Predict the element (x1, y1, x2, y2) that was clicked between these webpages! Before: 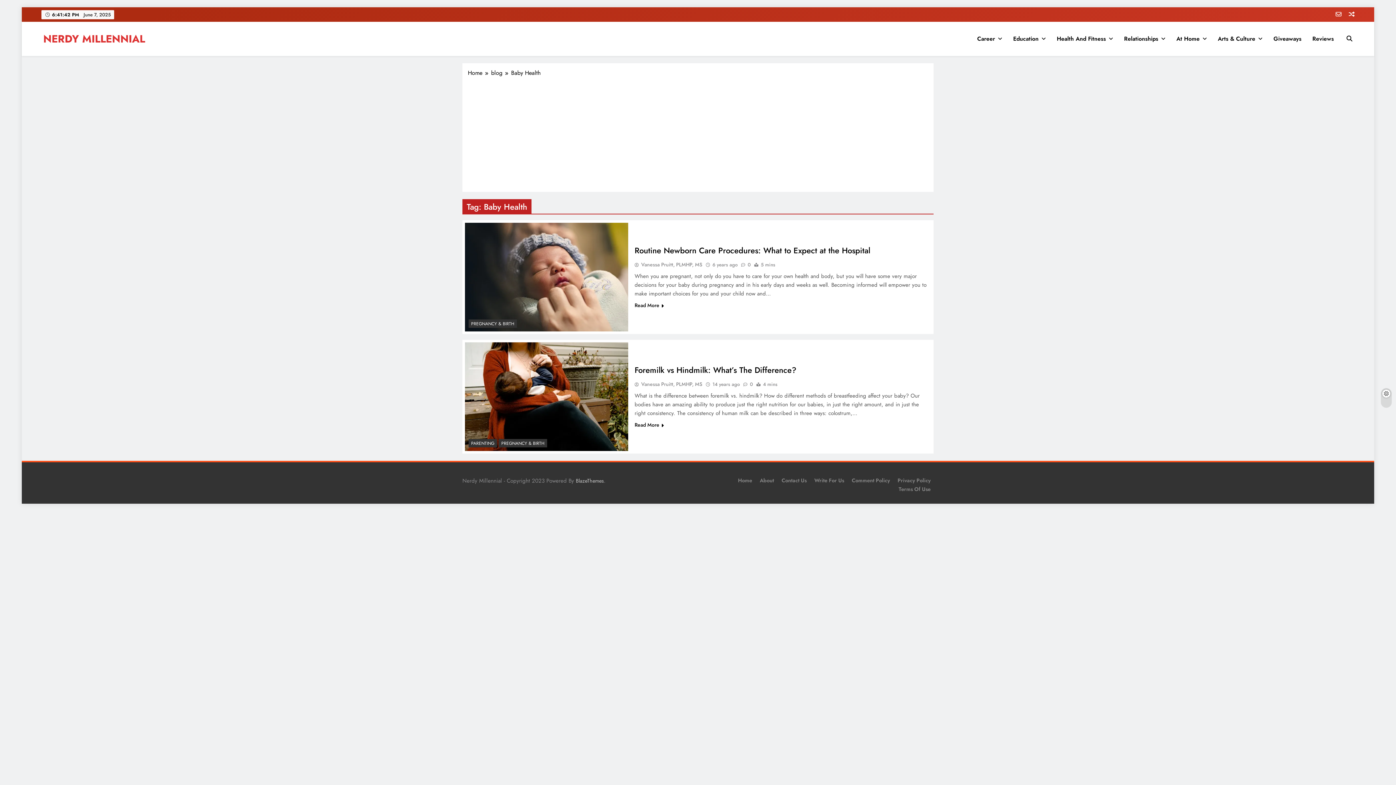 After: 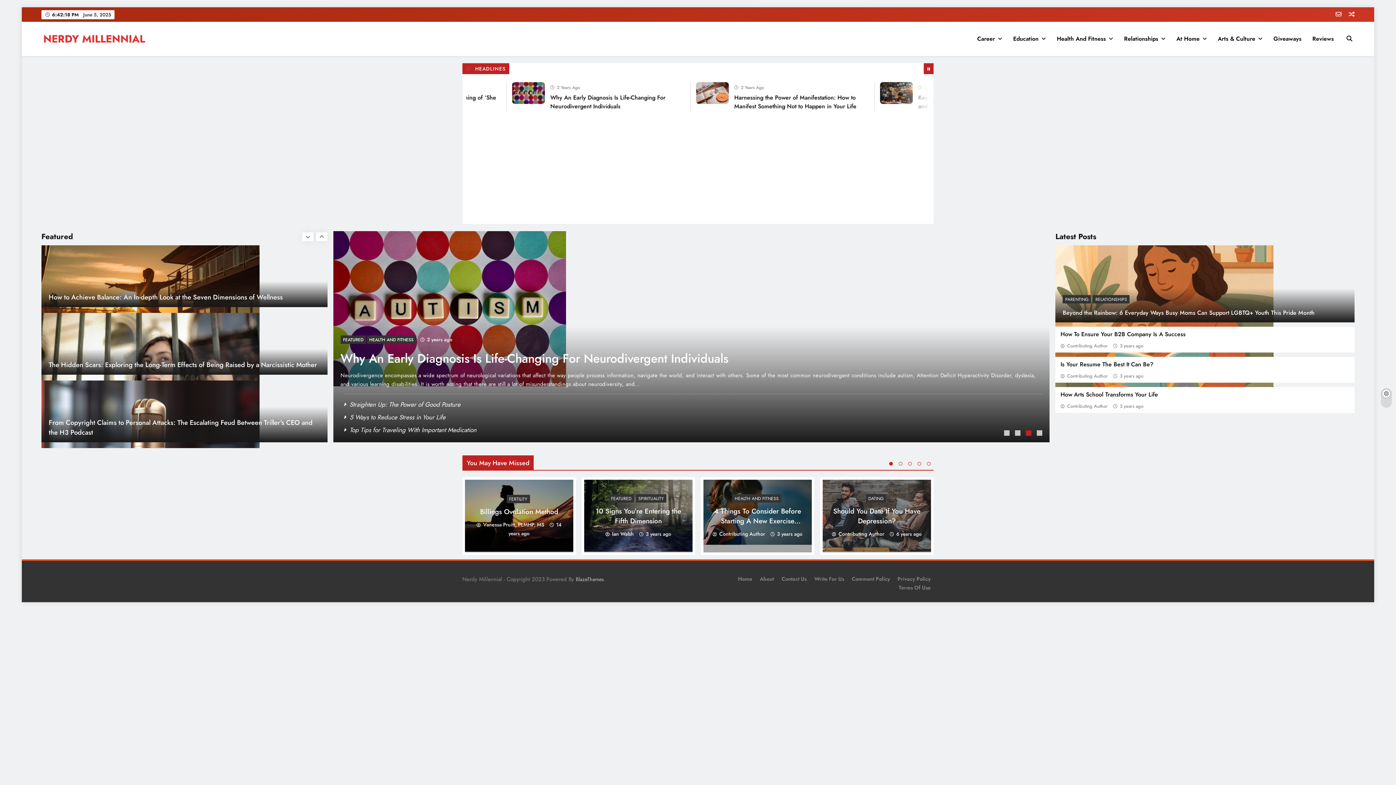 Action: label: Home bbox: (738, 477, 752, 484)